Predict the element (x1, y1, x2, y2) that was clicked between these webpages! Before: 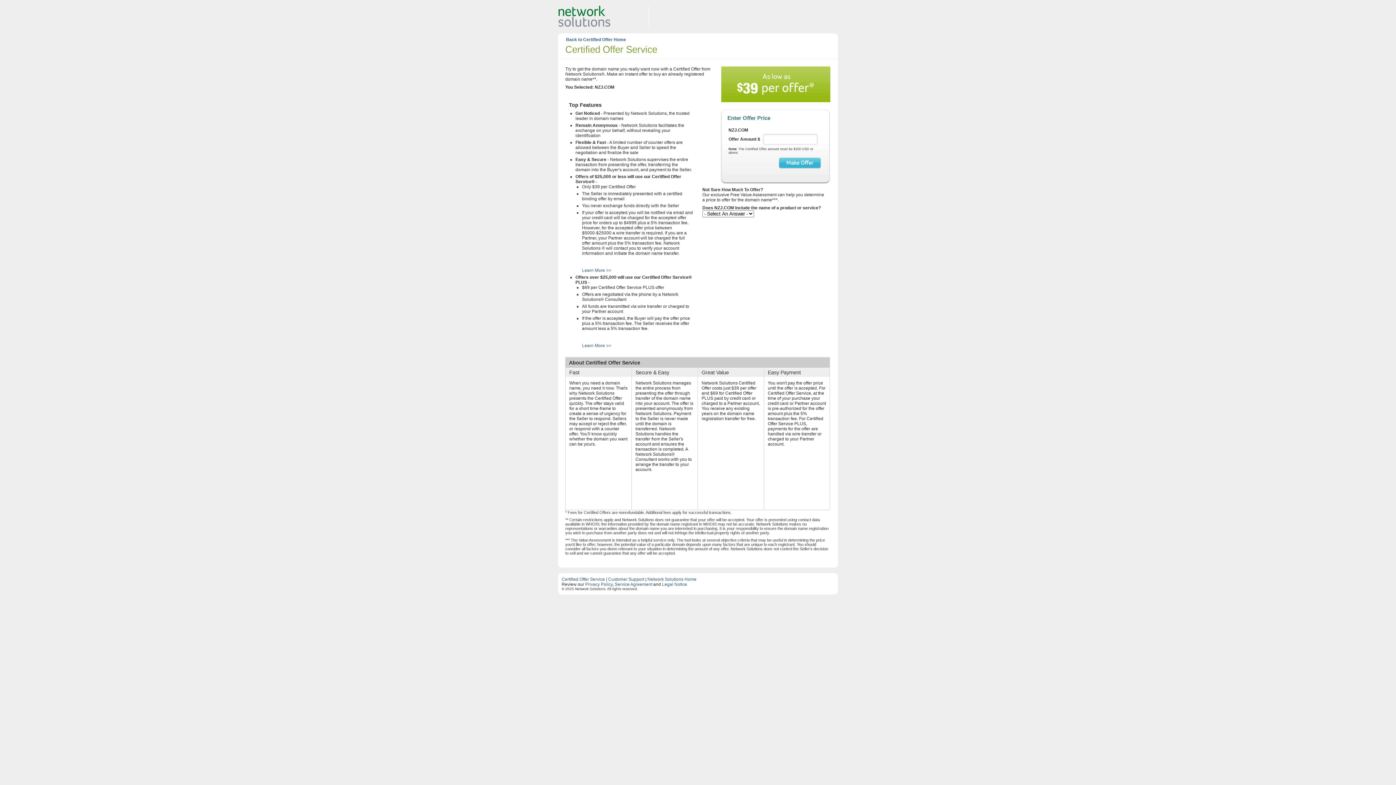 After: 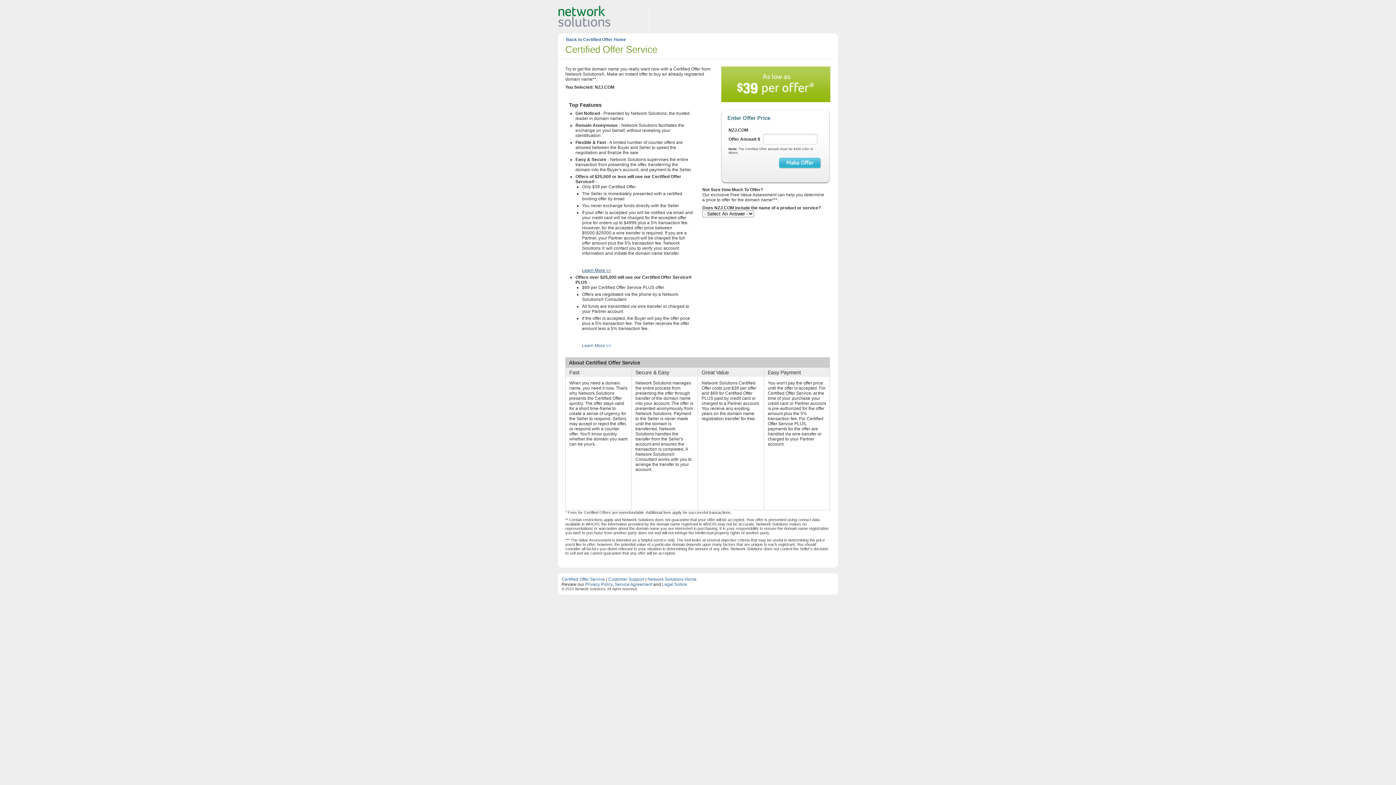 Action: bbox: (582, 268, 611, 273) label: Learn More >>